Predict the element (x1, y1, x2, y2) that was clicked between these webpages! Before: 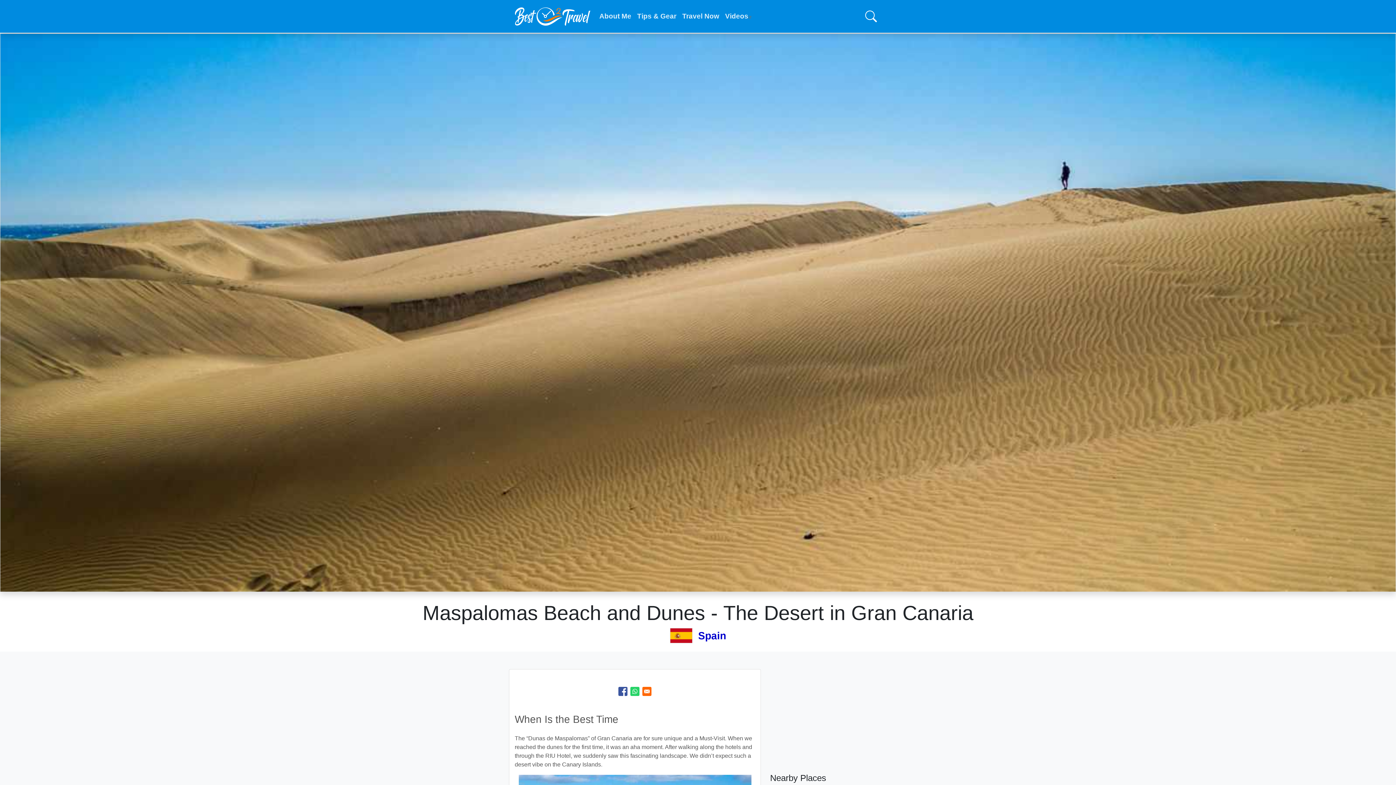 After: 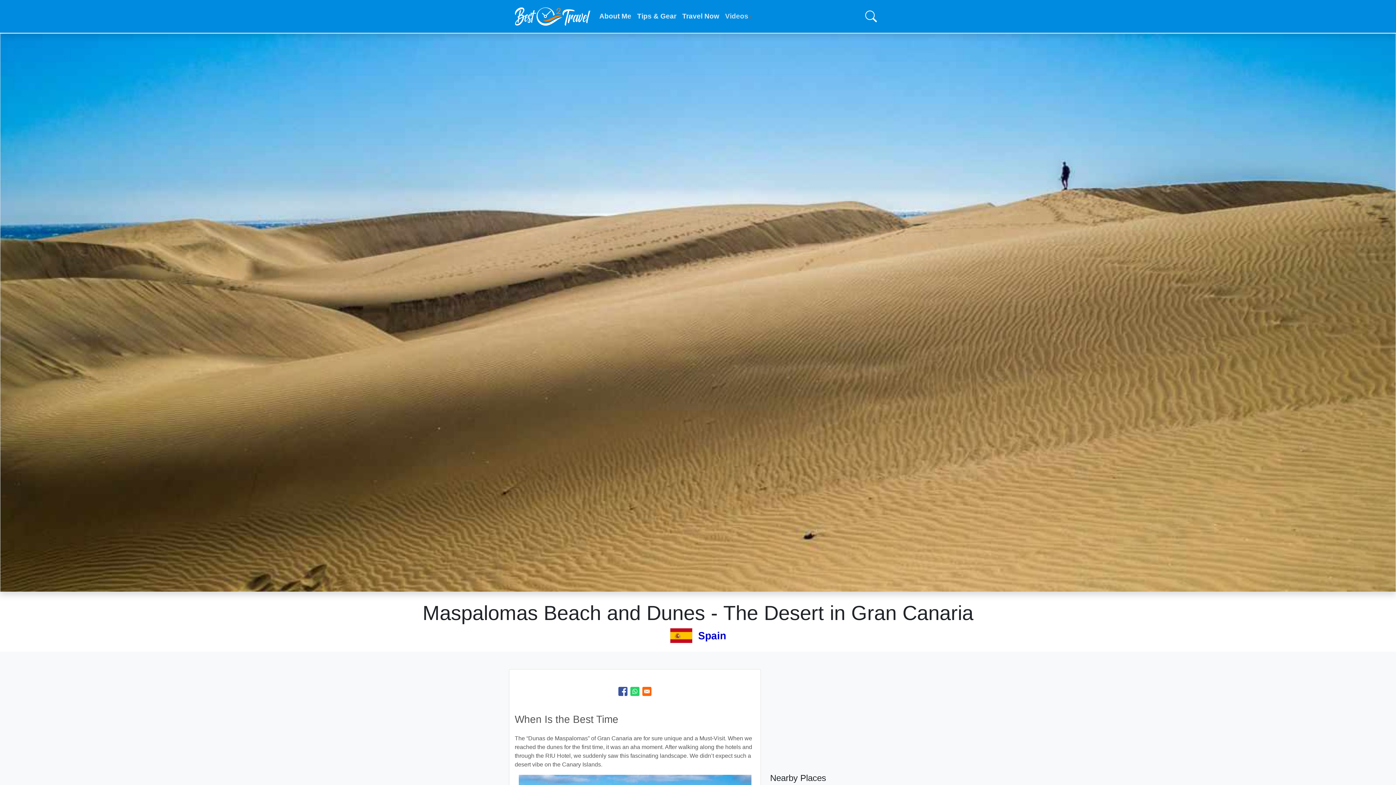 Action: label: Videos bbox: (722, 8, 756, 24)